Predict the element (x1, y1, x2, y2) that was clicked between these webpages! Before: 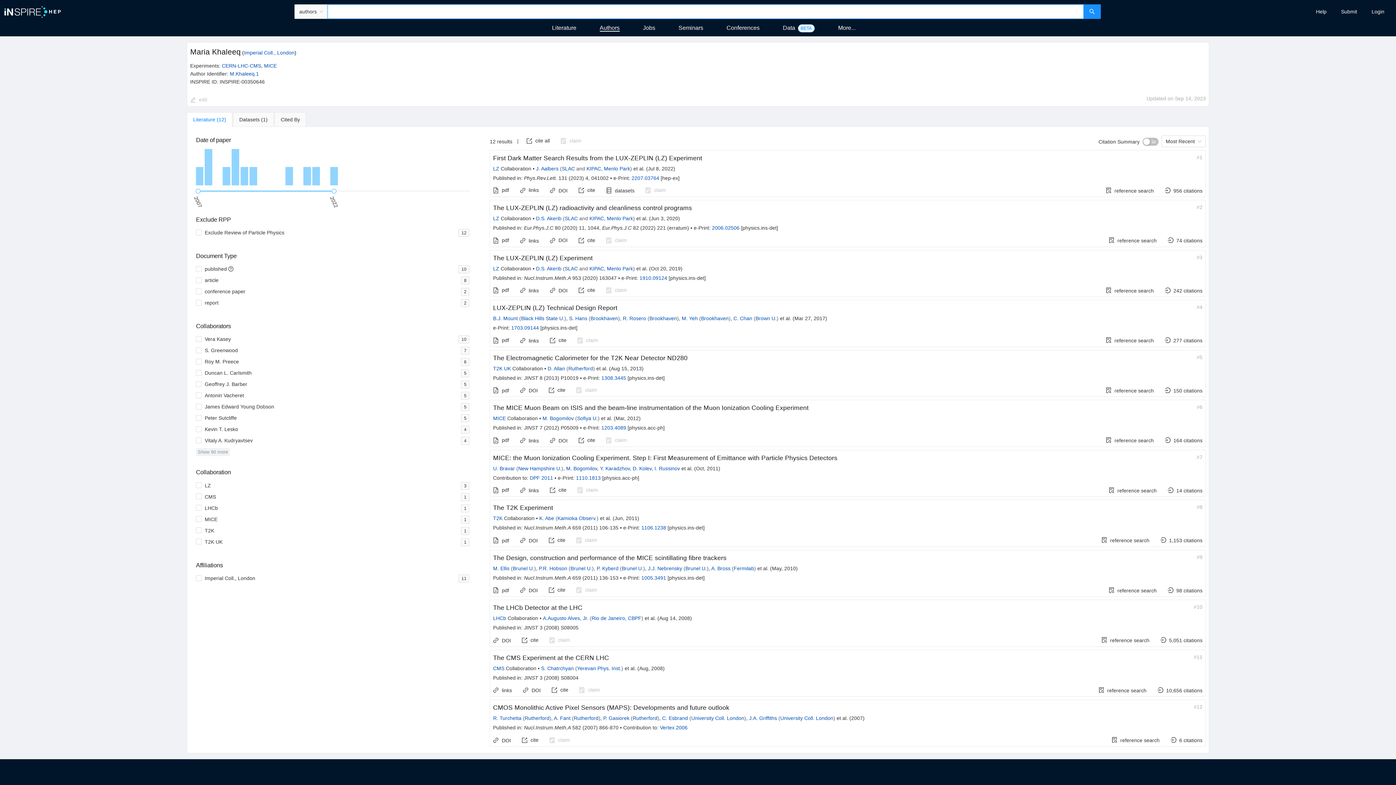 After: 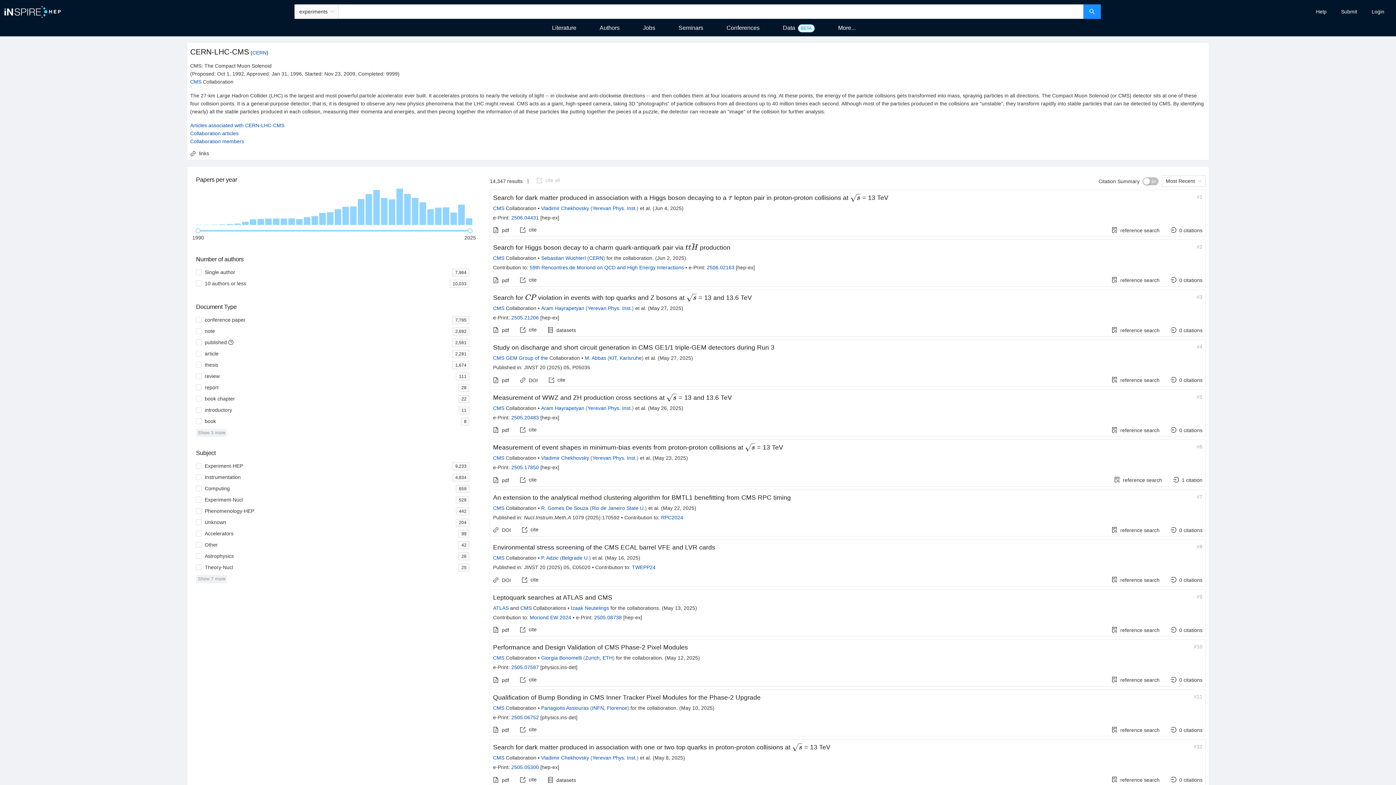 Action: label: CERN-LHC-CMS bbox: (221, 62, 261, 68)